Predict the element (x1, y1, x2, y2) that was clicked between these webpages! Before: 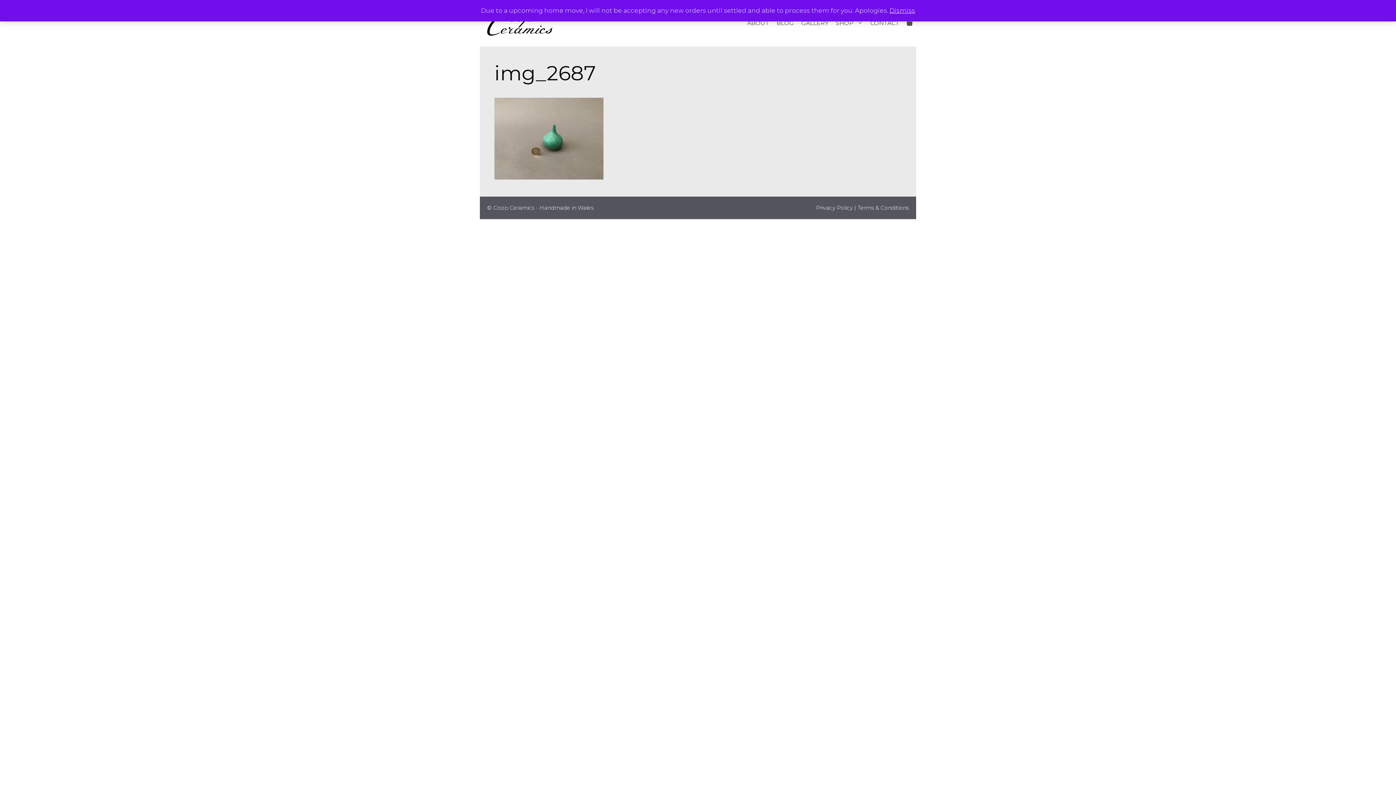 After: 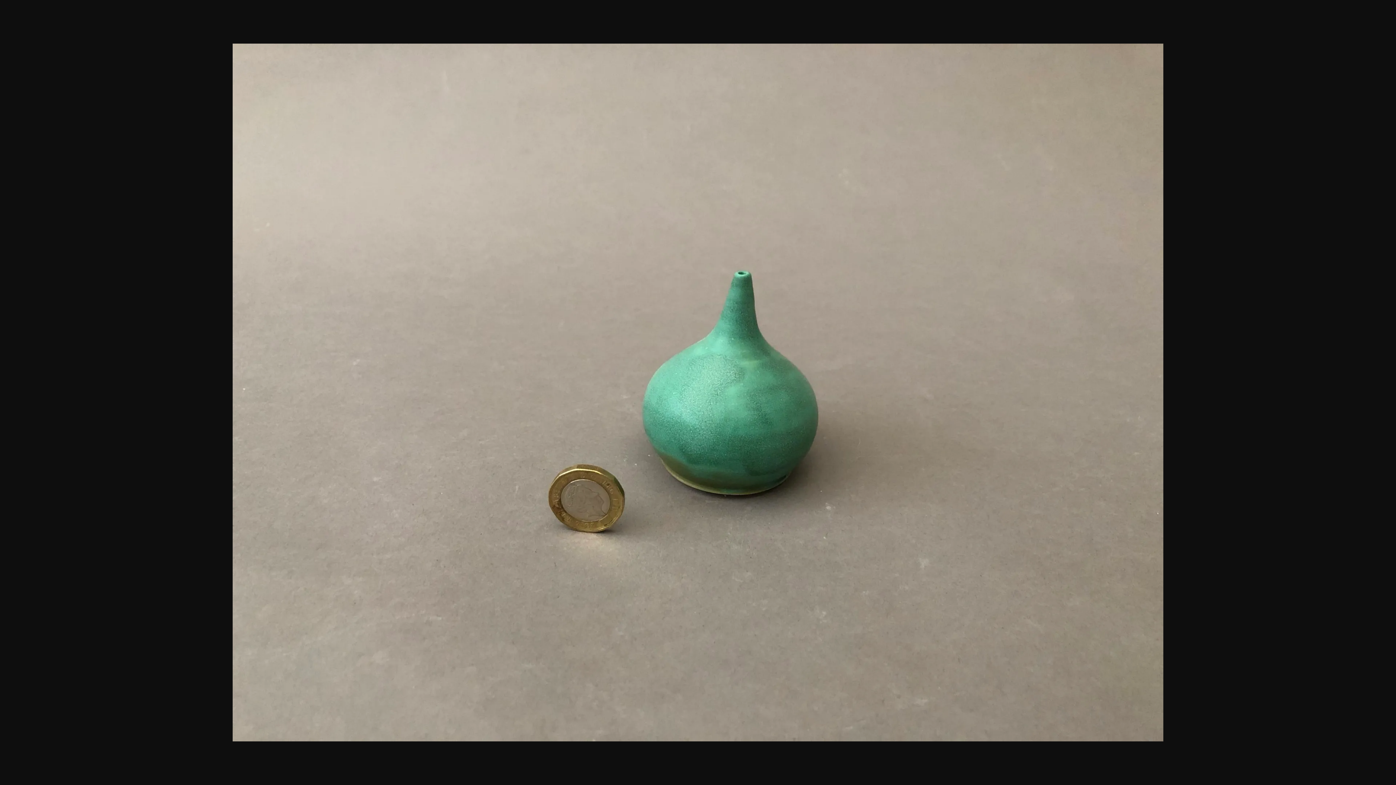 Action: bbox: (494, 173, 603, 181)